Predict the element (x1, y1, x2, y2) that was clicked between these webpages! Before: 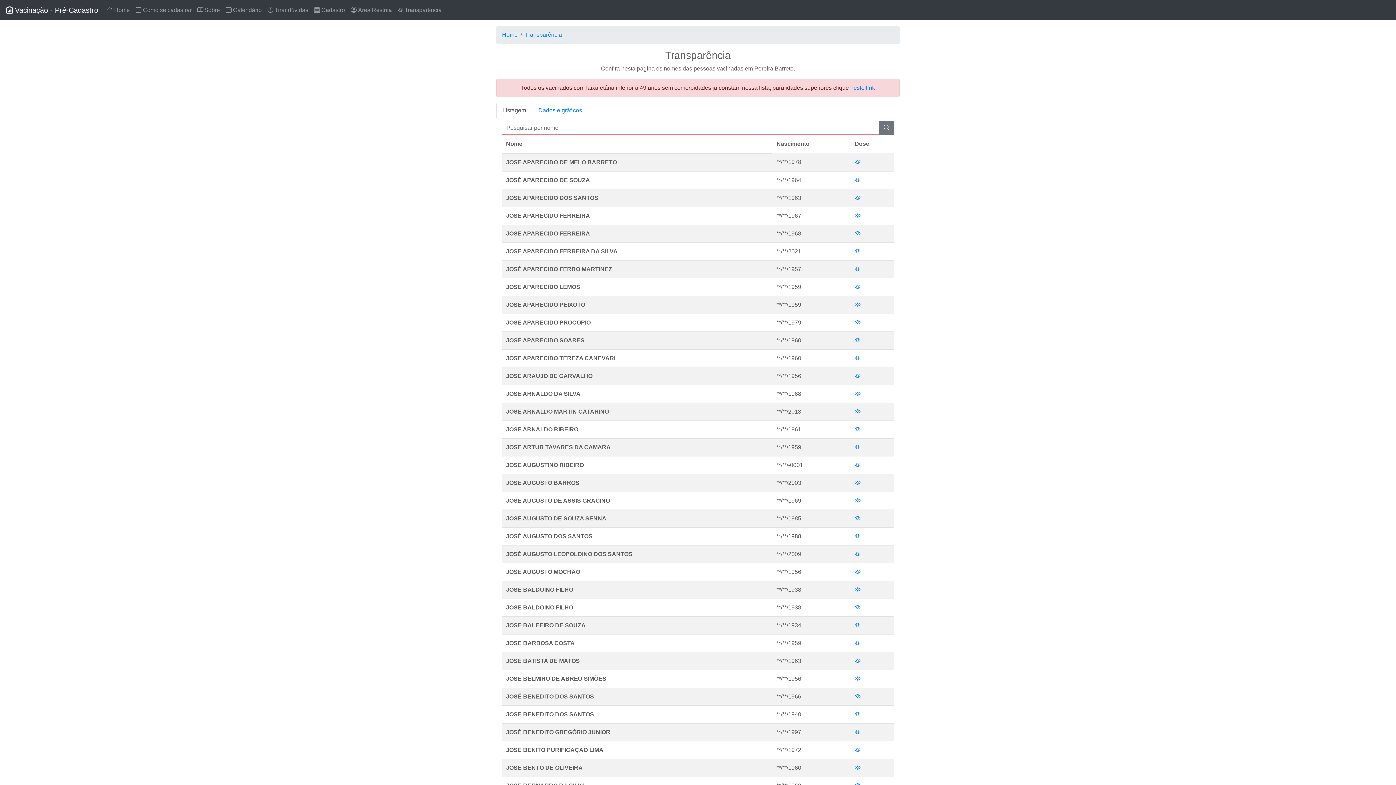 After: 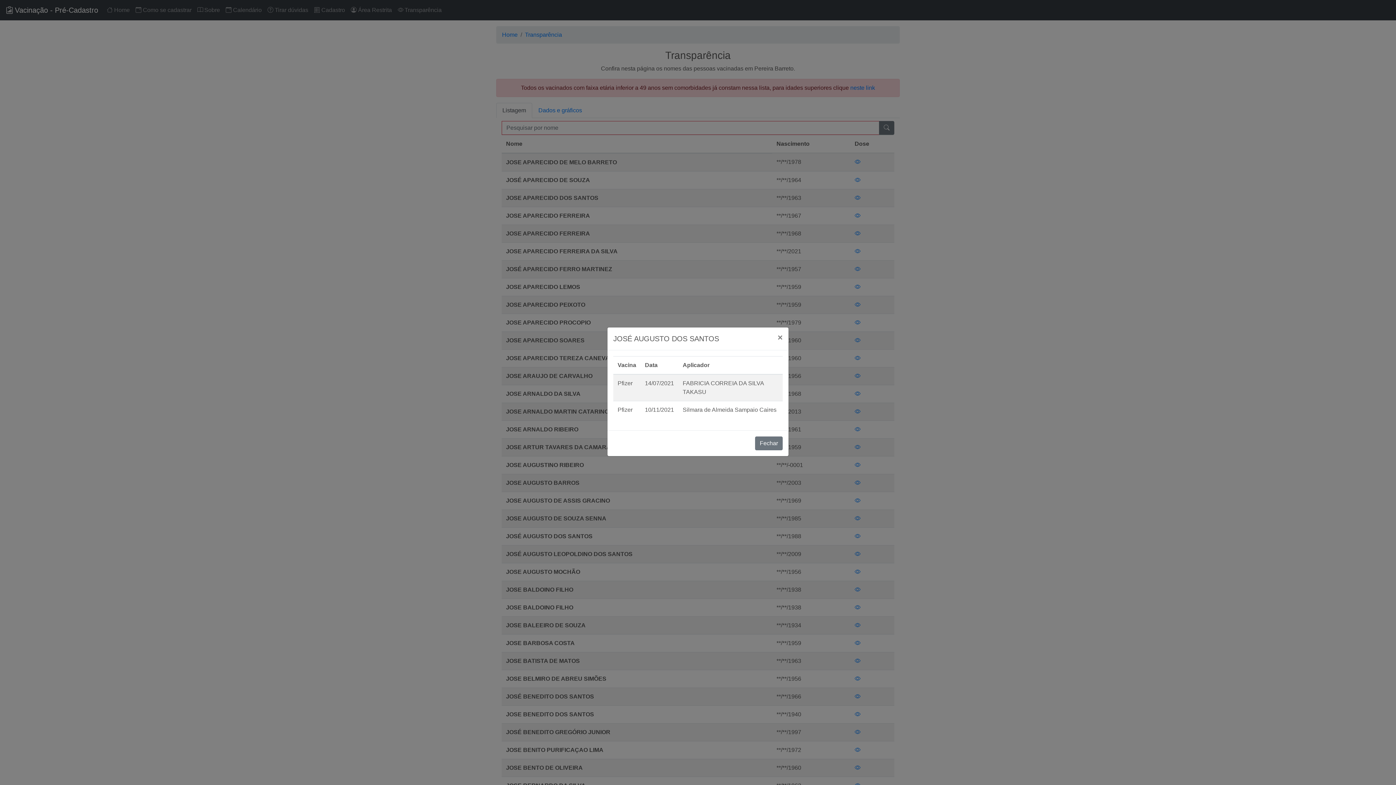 Action: bbox: (854, 533, 860, 539)